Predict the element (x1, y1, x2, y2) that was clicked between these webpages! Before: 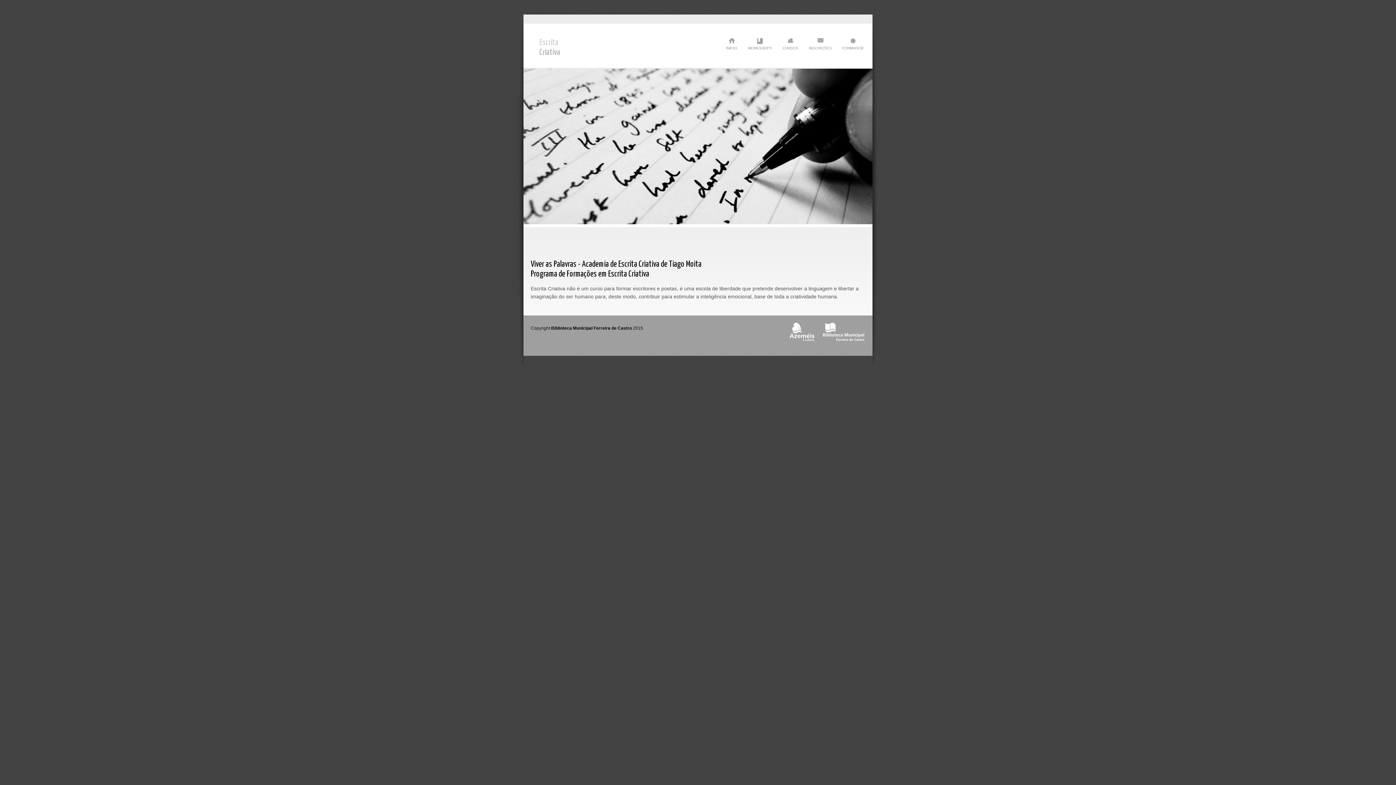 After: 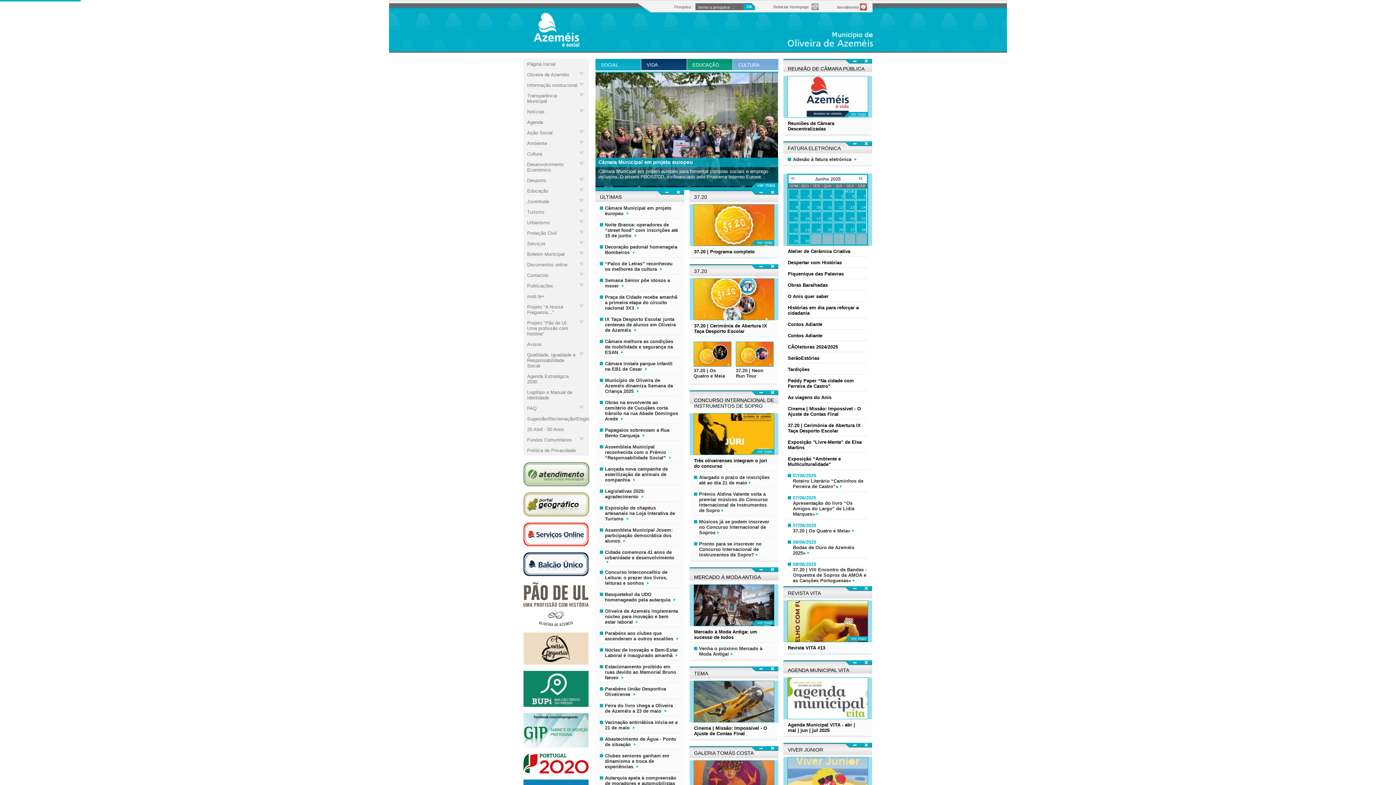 Action: bbox: (786, 340, 818, 345)